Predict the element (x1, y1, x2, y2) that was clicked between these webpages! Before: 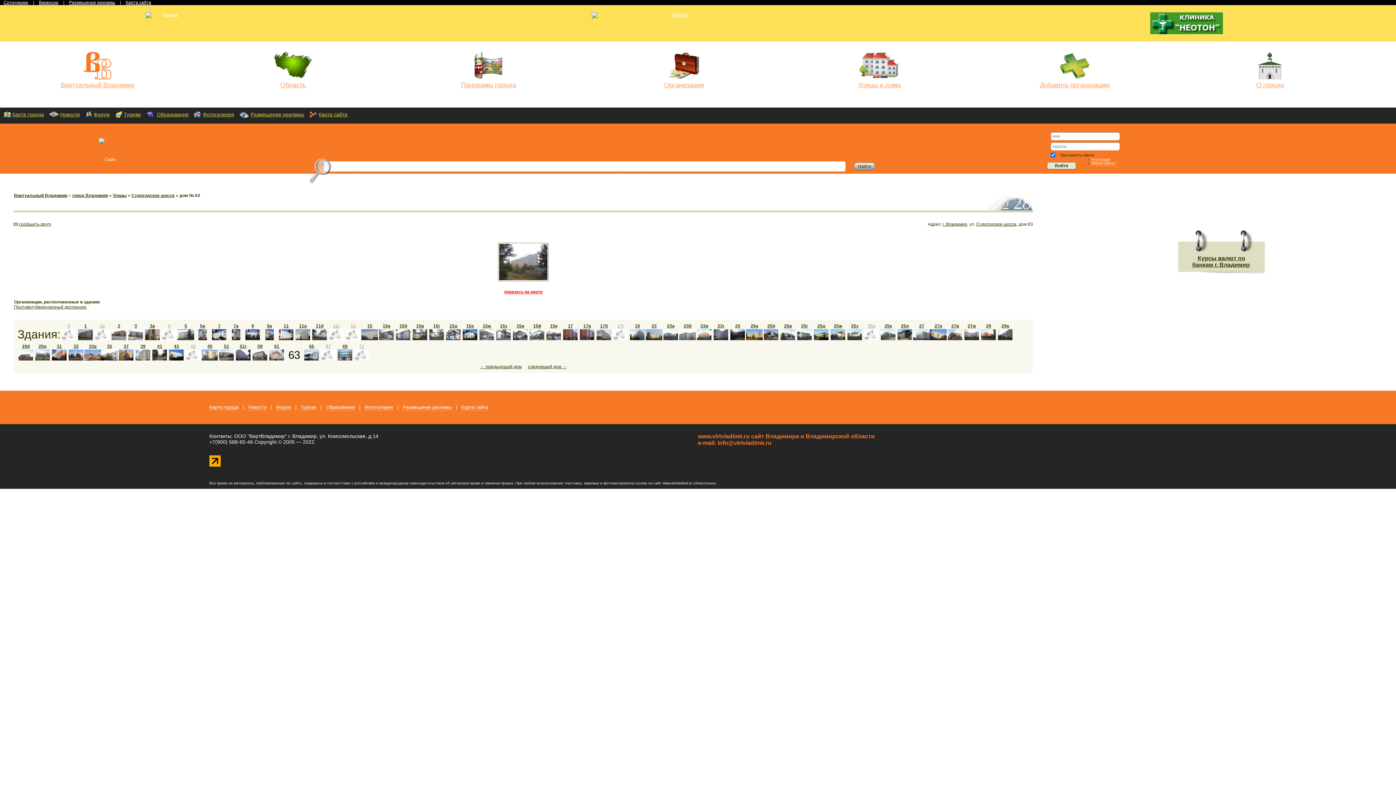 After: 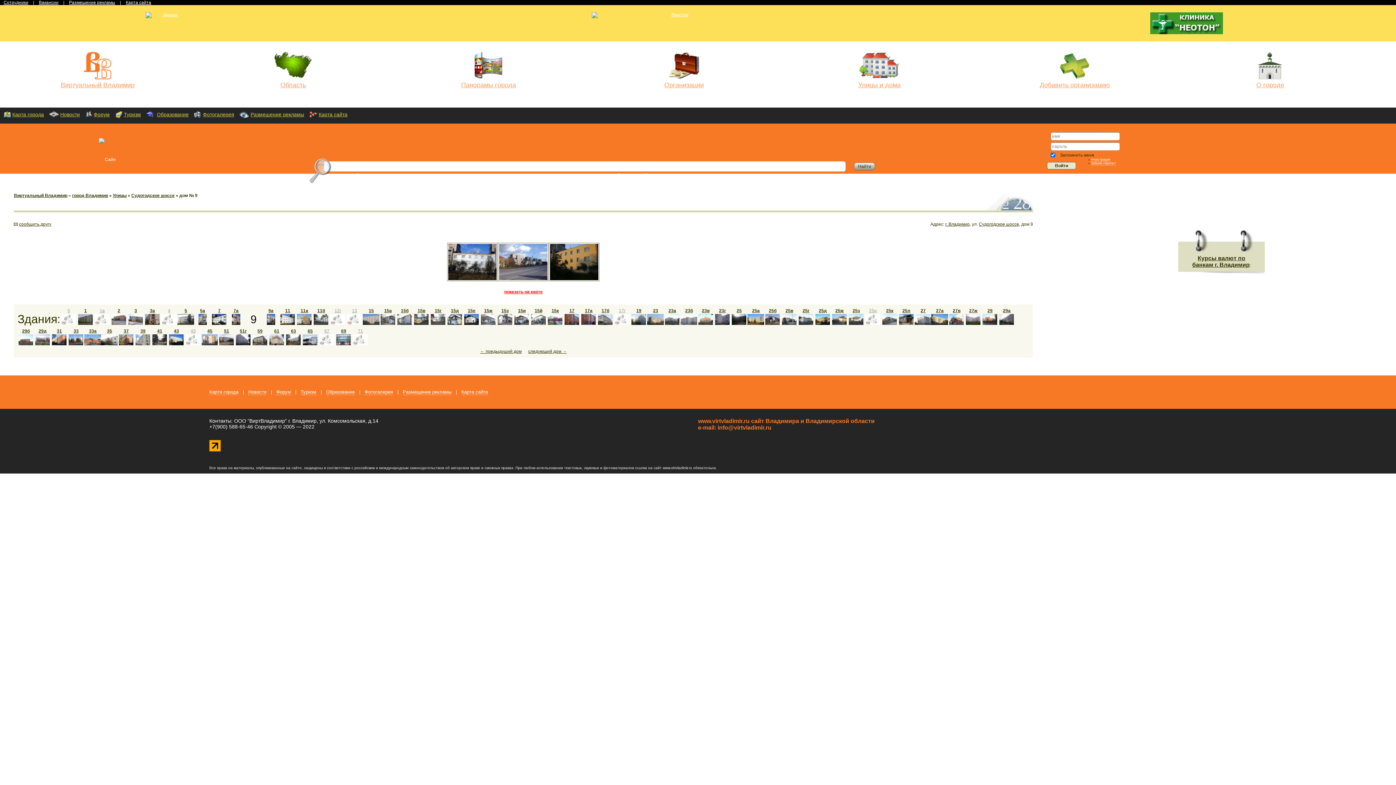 Action: bbox: (244, 323, 261, 342) label: 9
